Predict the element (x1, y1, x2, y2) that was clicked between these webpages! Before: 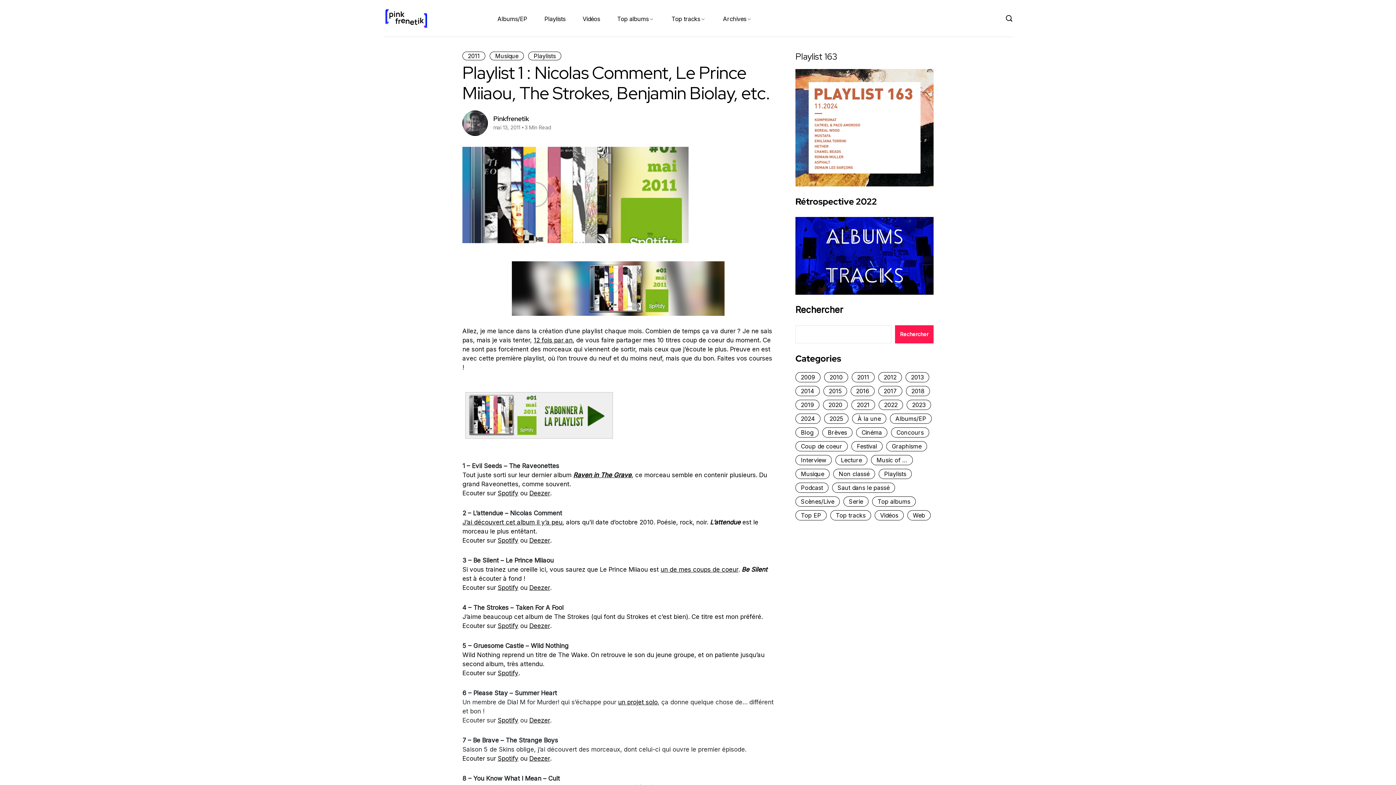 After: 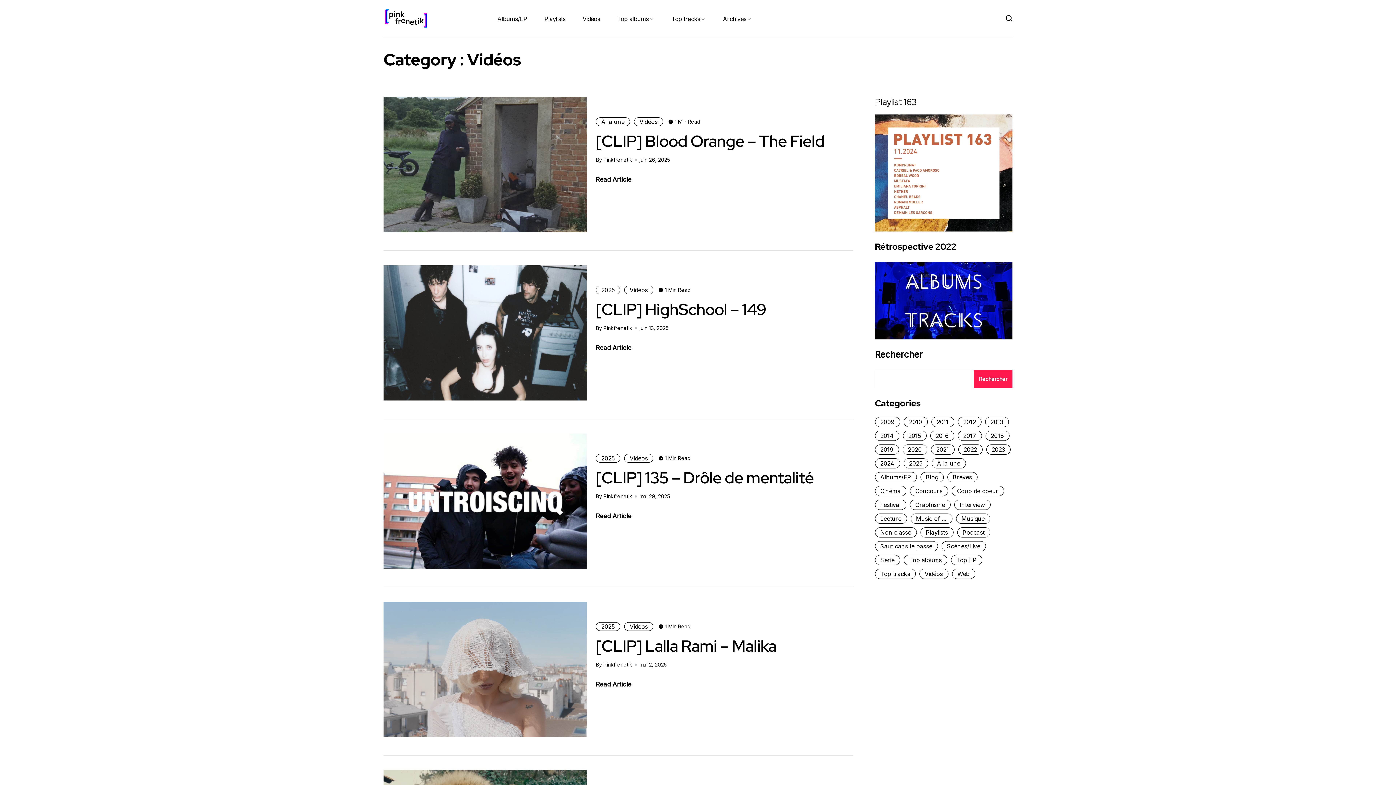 Action: label: Vidéos bbox: (874, 510, 904, 520)